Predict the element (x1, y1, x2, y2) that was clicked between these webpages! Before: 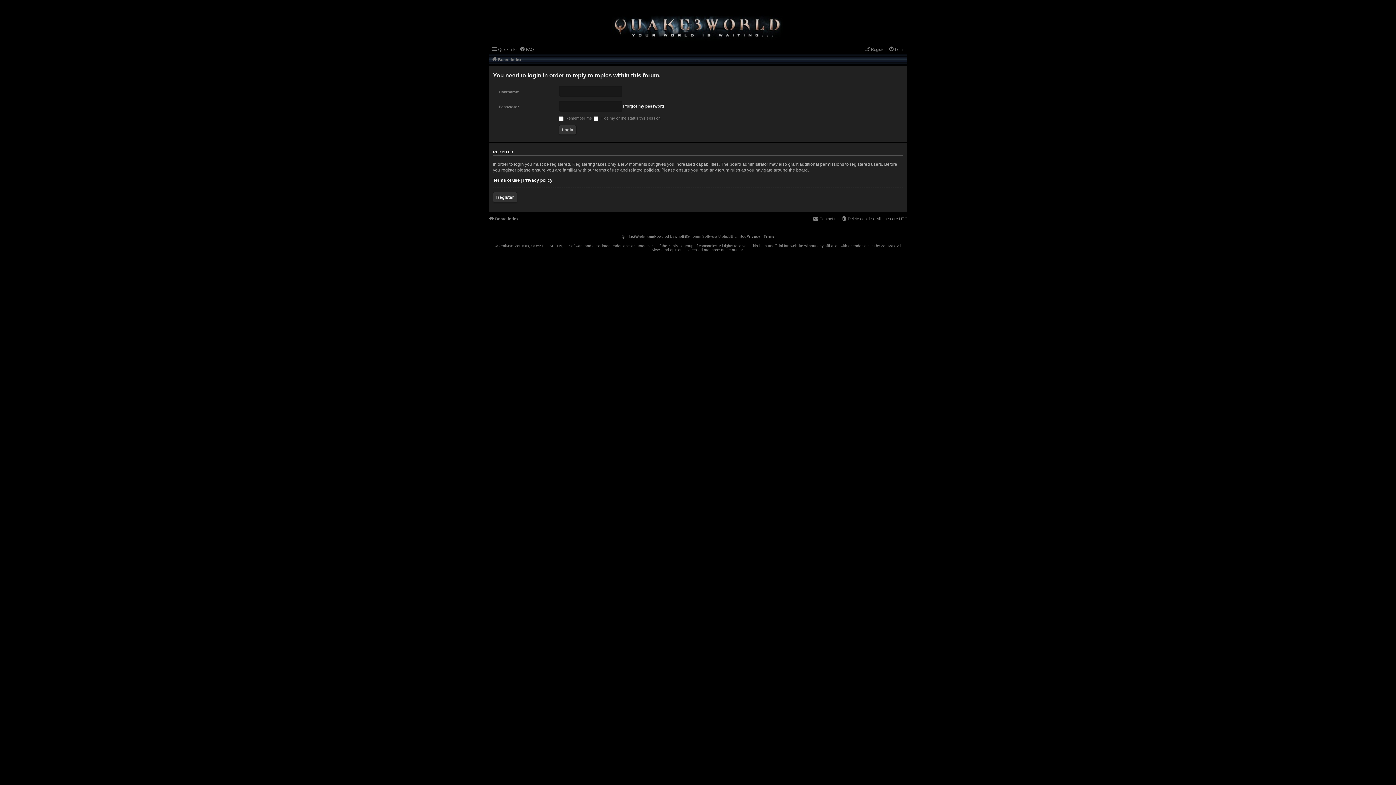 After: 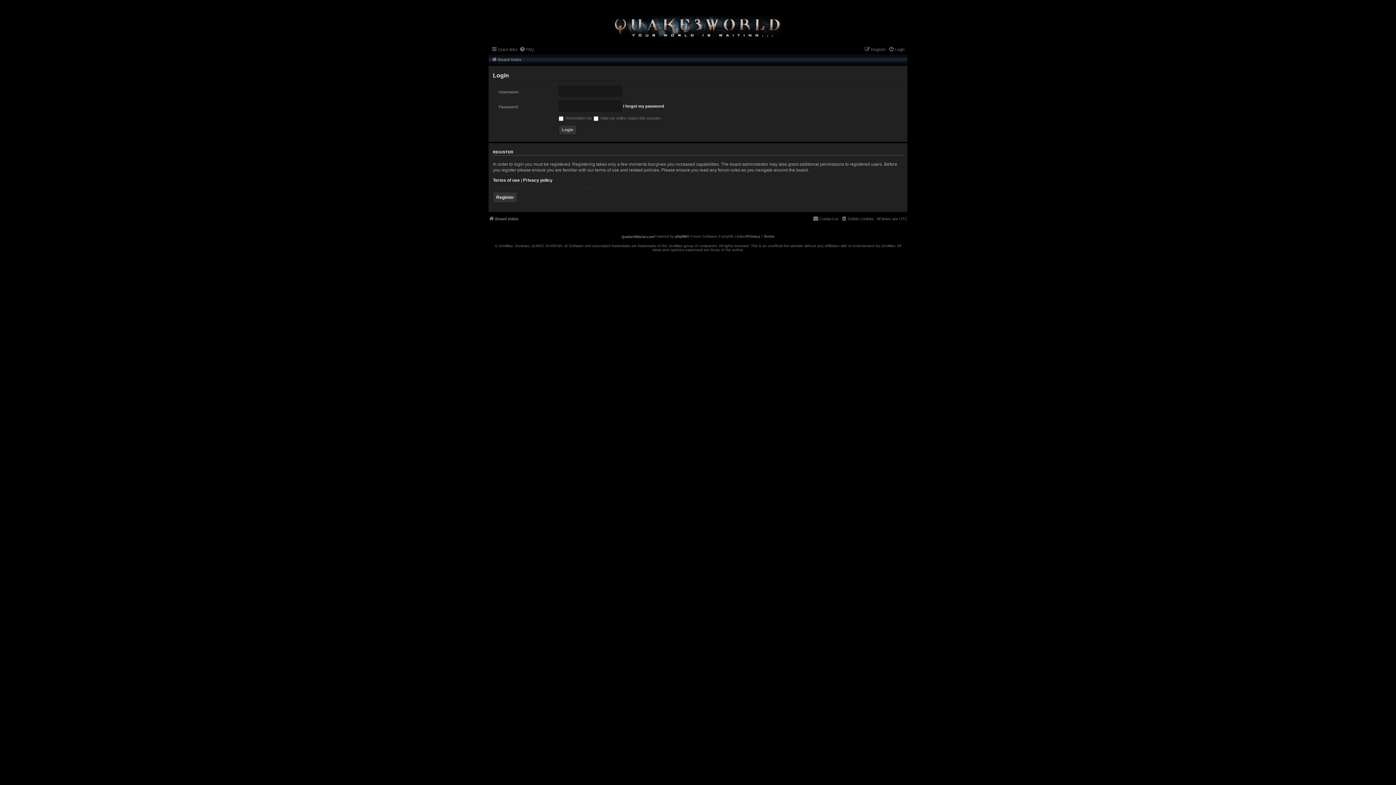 Action: label: Login bbox: (888, 45, 904, 53)